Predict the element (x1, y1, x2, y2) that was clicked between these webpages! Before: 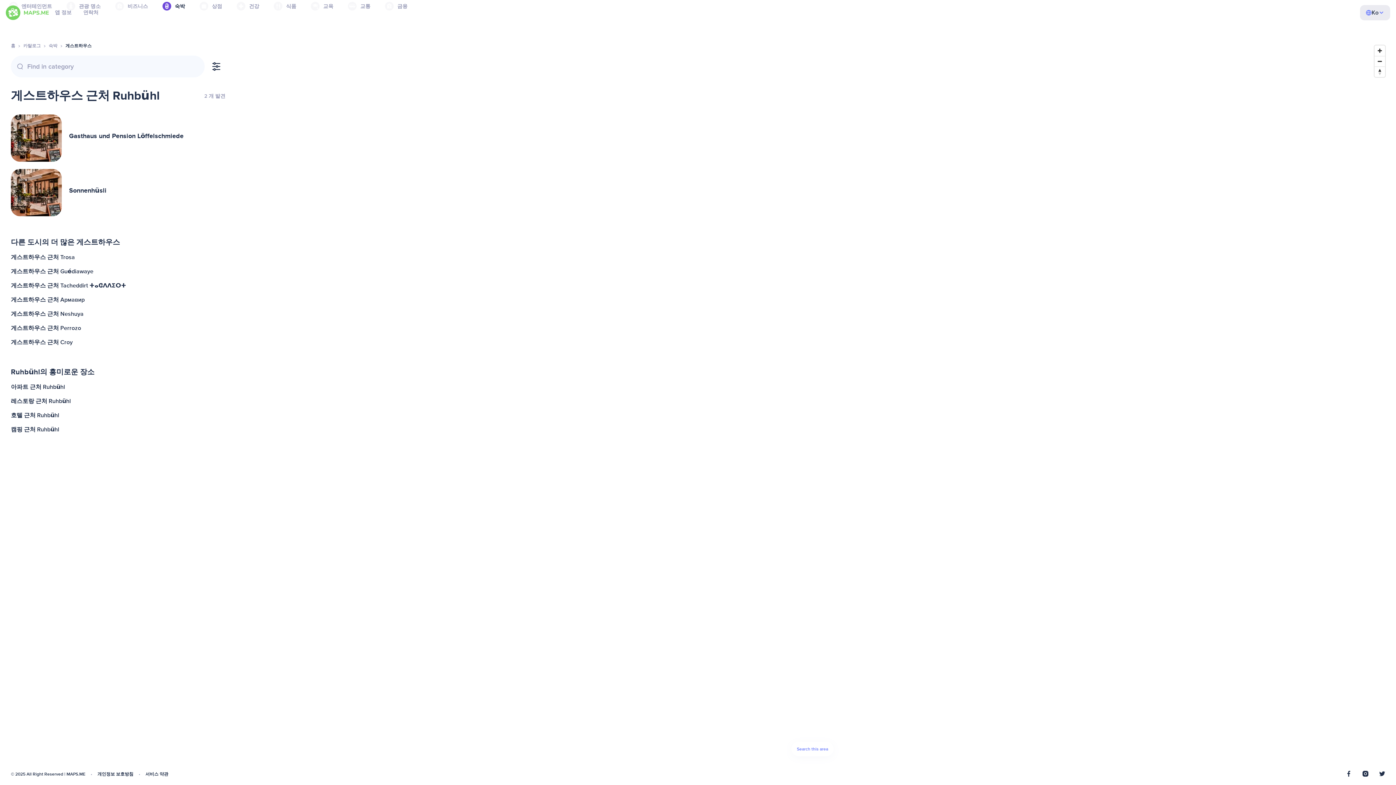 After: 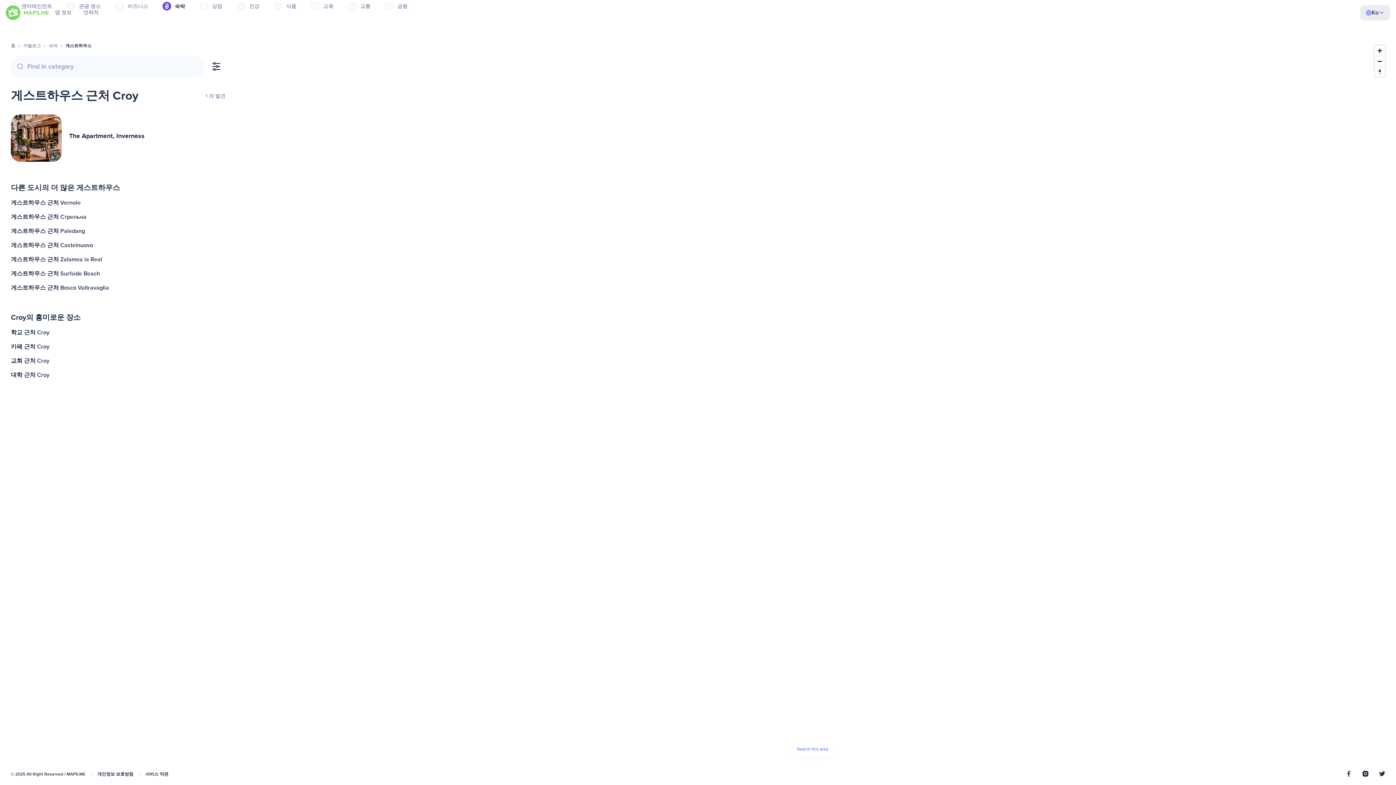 Action: label: 게스트하우스 근처 Croy bbox: (9, 335, 227, 349)